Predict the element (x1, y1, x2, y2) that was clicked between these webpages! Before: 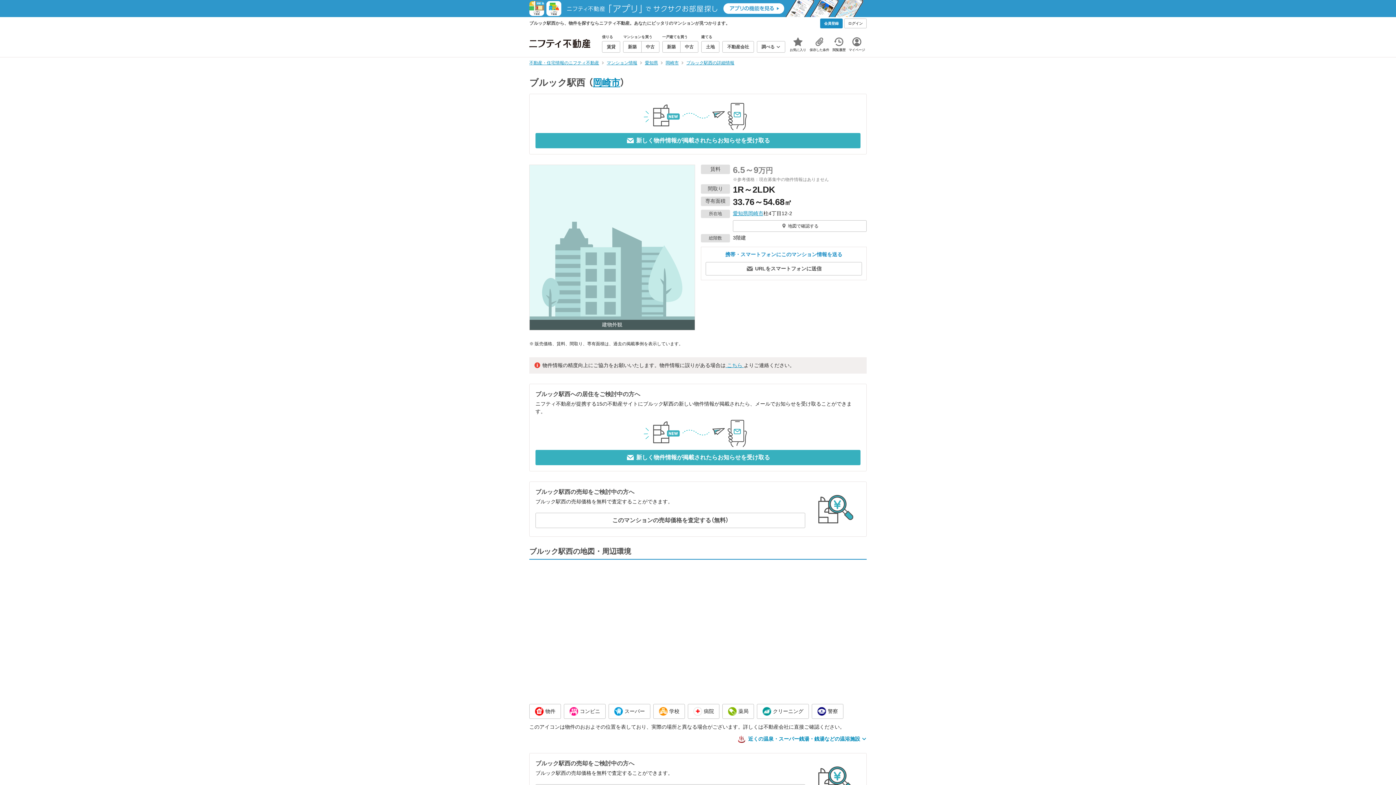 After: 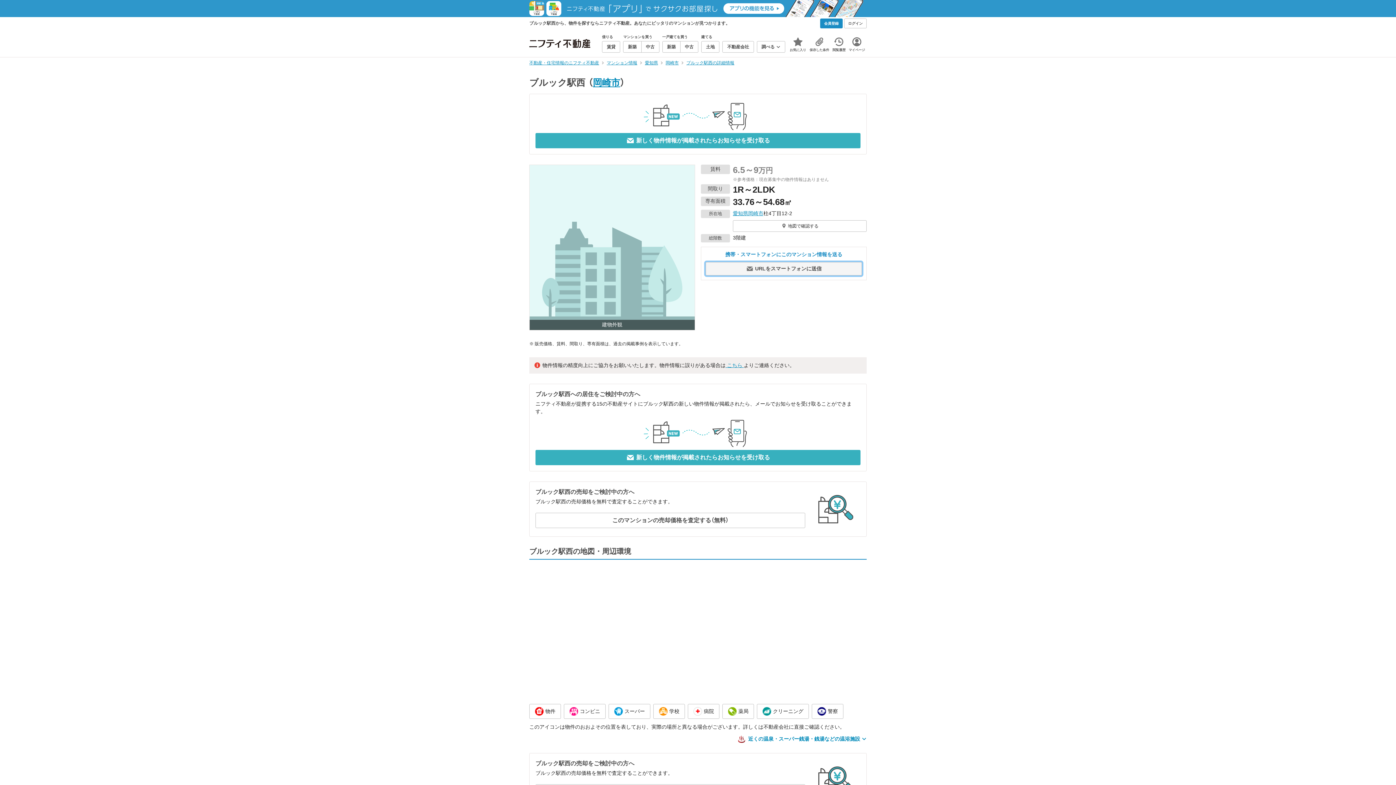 Action: bbox: (705, 262, 862, 275) label: URLをスマートフォンに送信